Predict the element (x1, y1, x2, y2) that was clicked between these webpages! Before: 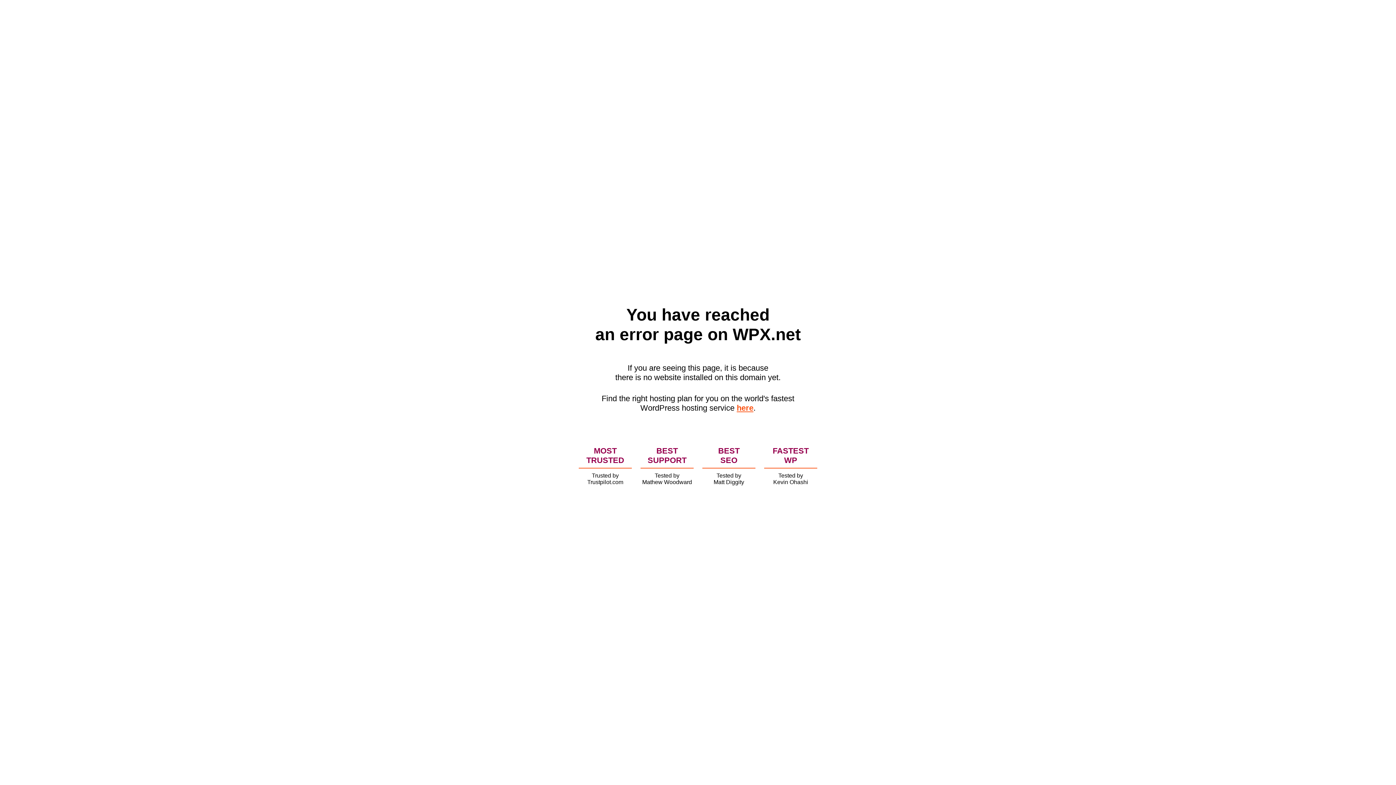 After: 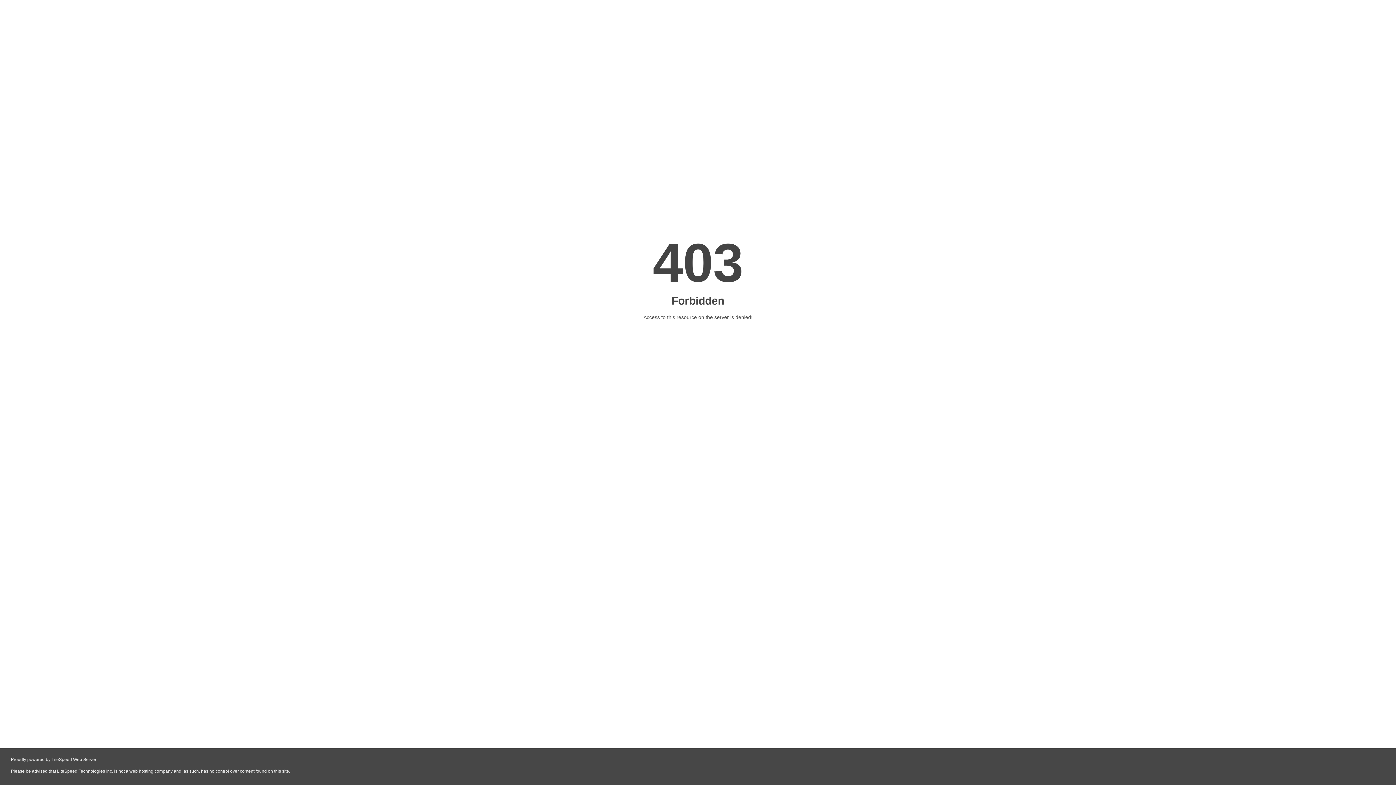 Action: label: here bbox: (736, 403, 753, 412)